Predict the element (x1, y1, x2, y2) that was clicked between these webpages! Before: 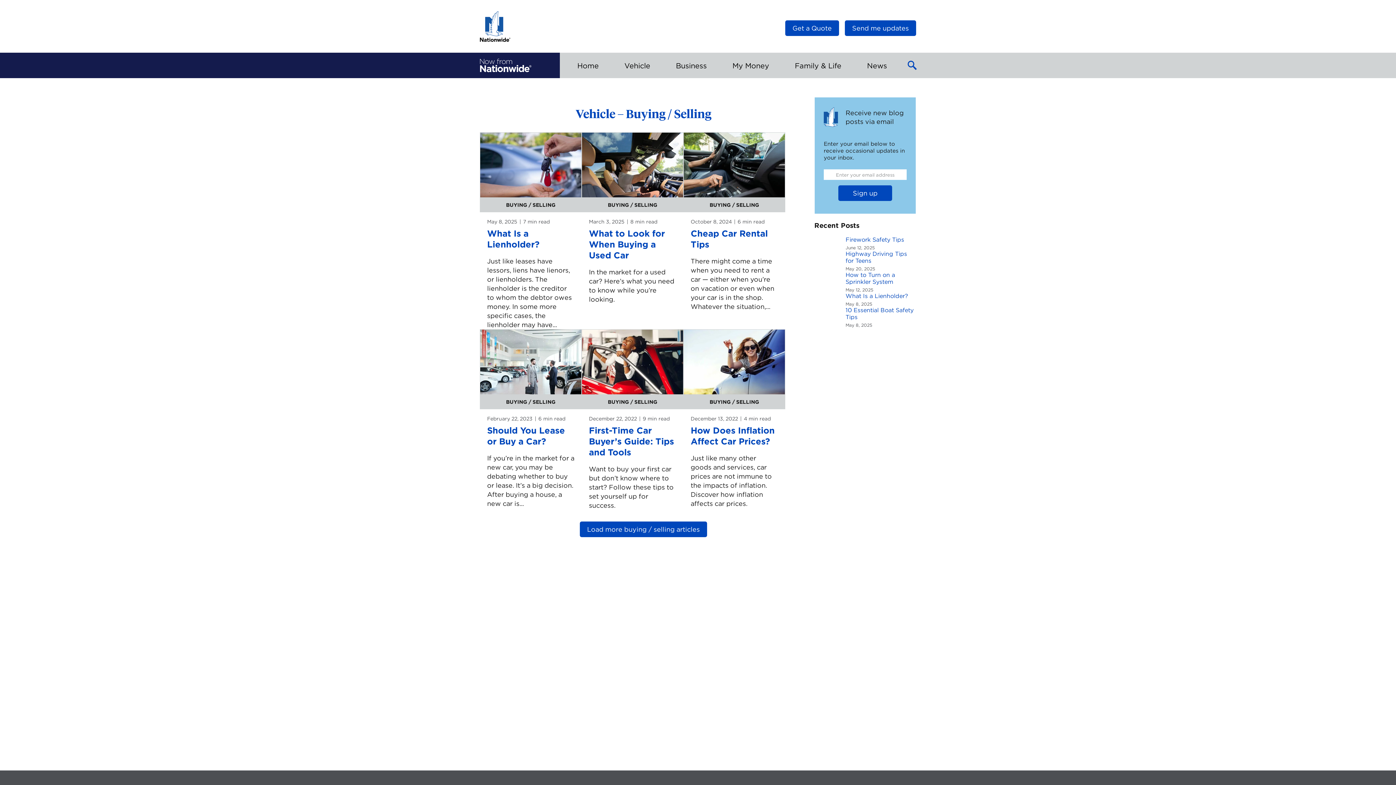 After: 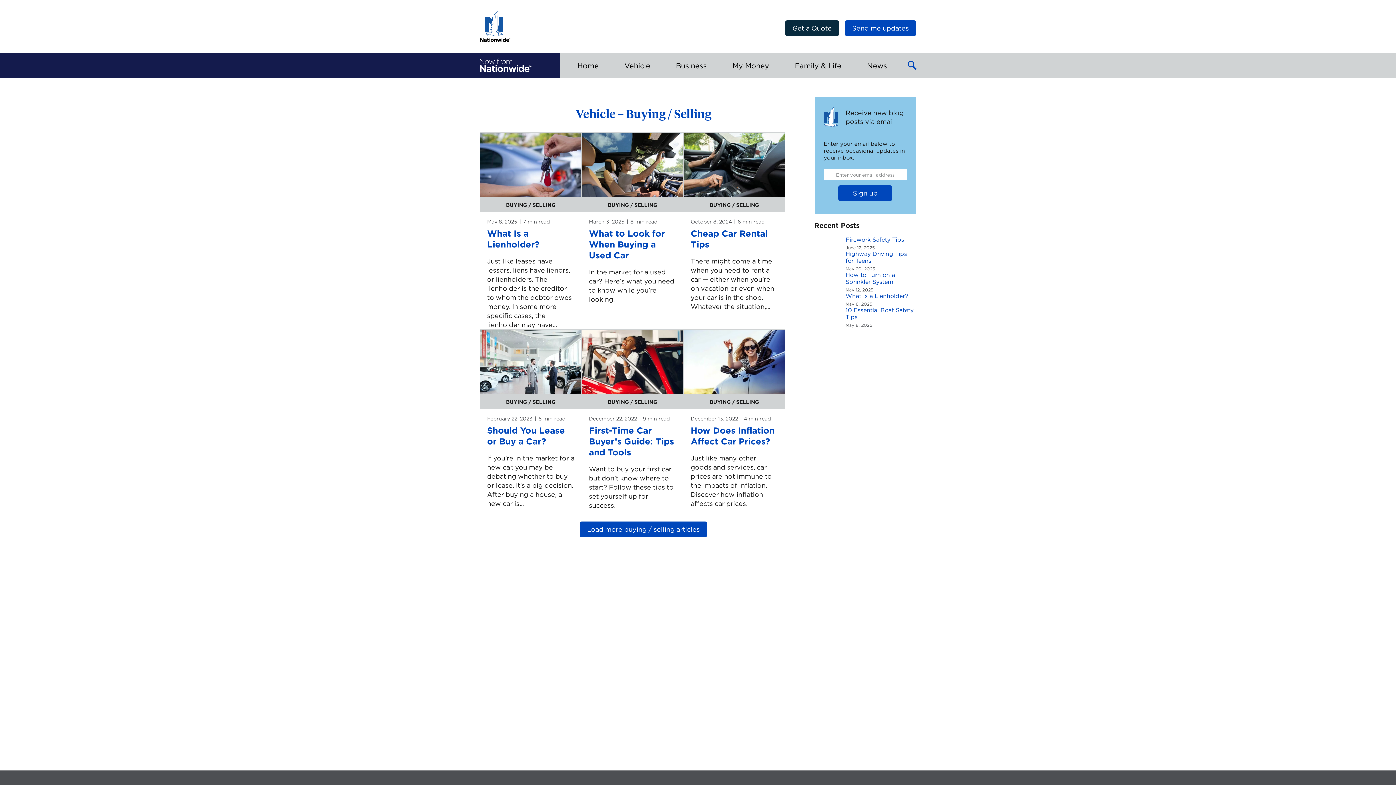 Action: bbox: (785, 20, 839, 35) label: Get a Quote